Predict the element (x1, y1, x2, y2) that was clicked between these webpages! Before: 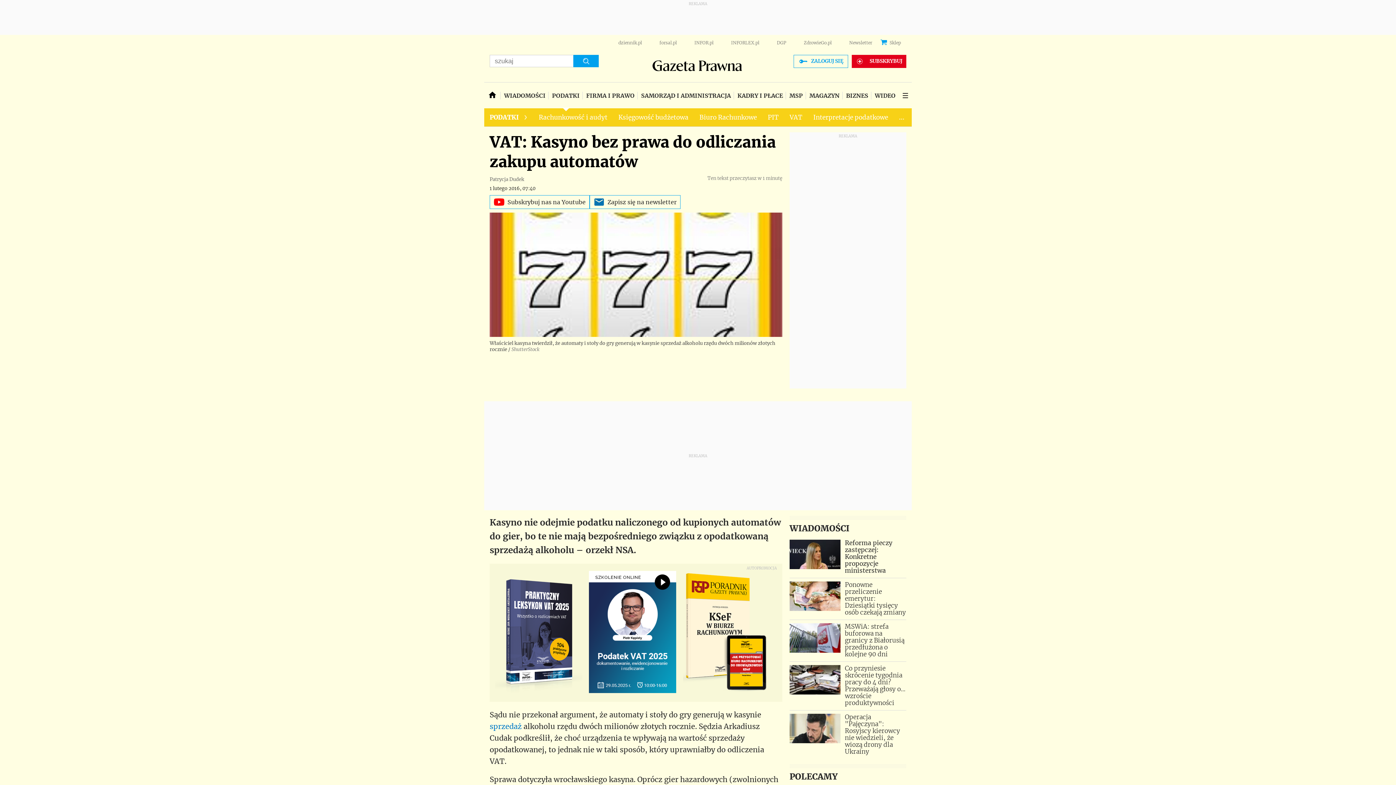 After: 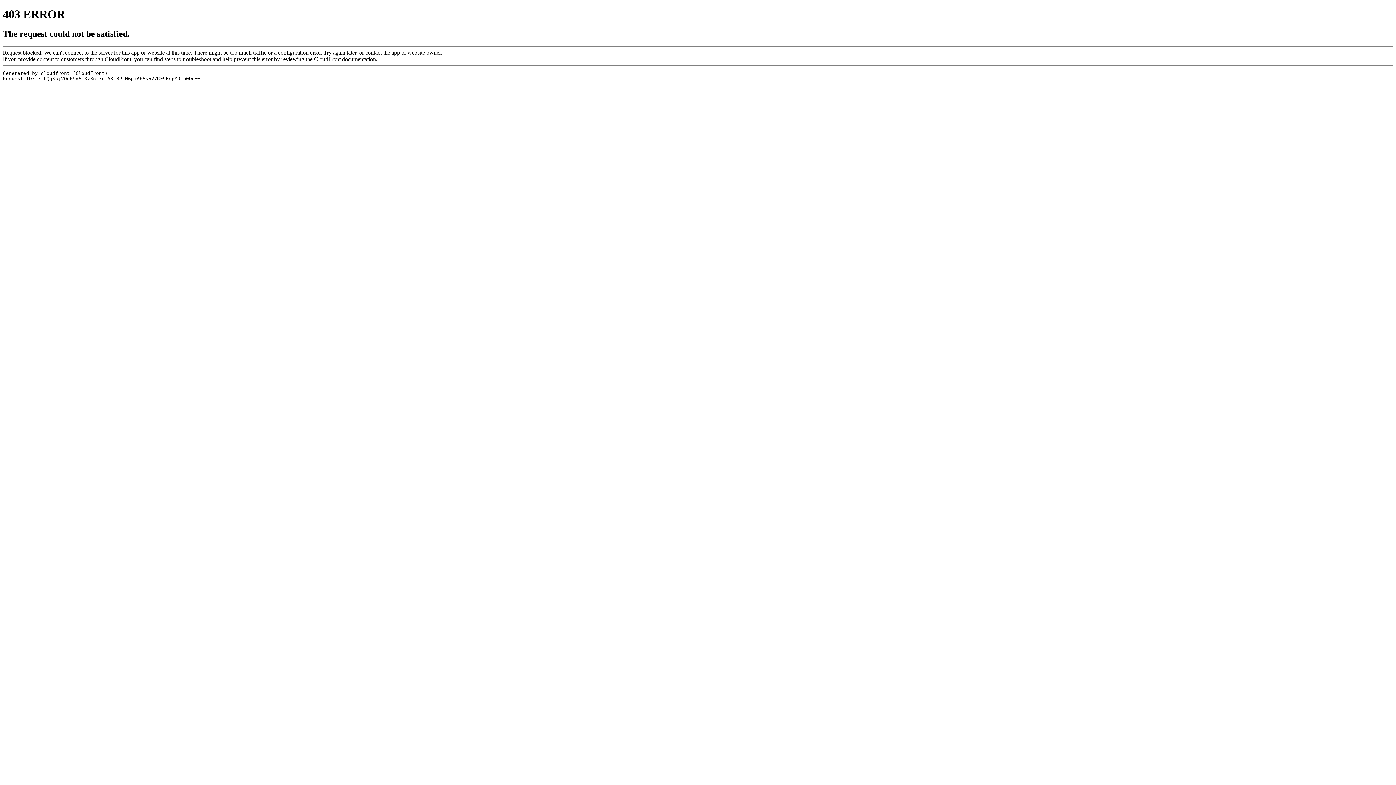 Action: bbox: (613, 108, 694, 126) label: Księgowość budżetowa